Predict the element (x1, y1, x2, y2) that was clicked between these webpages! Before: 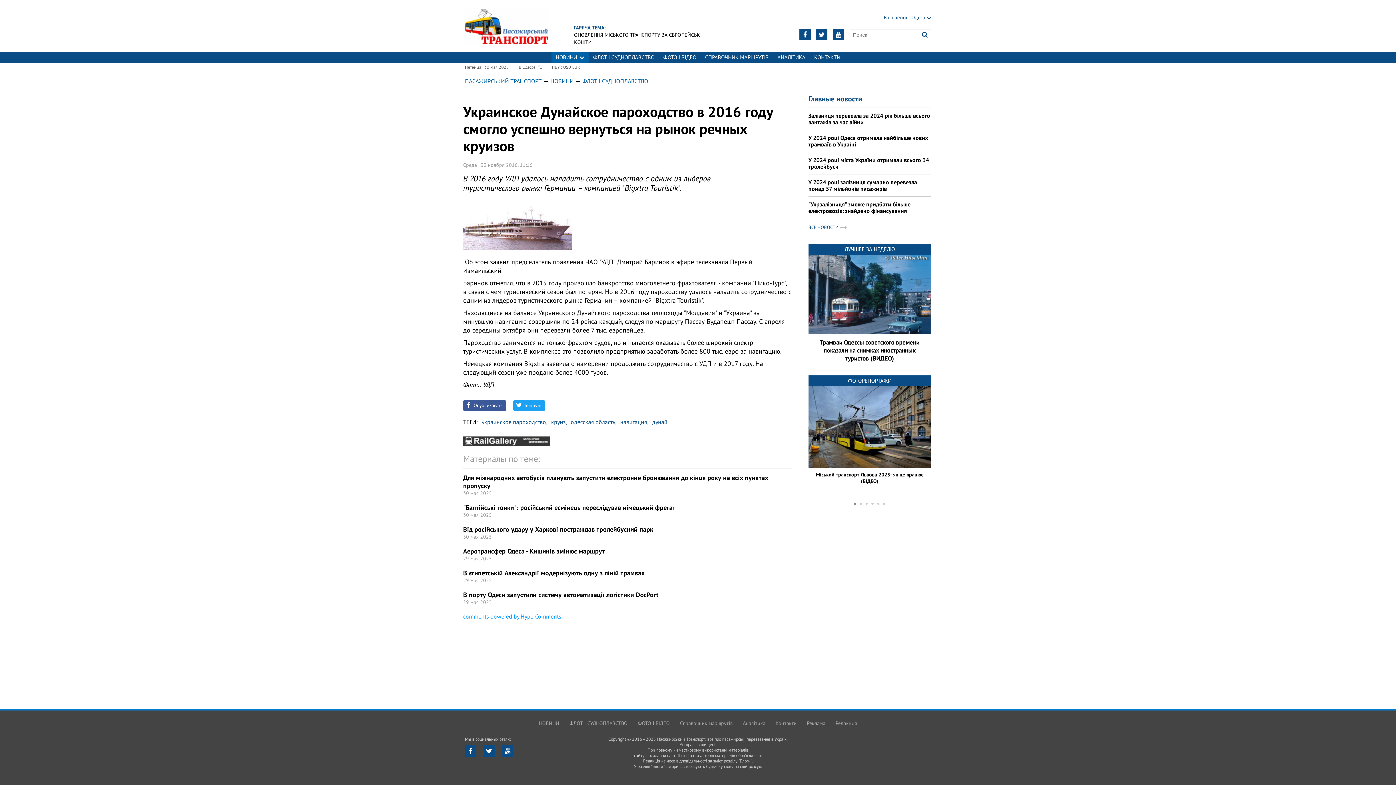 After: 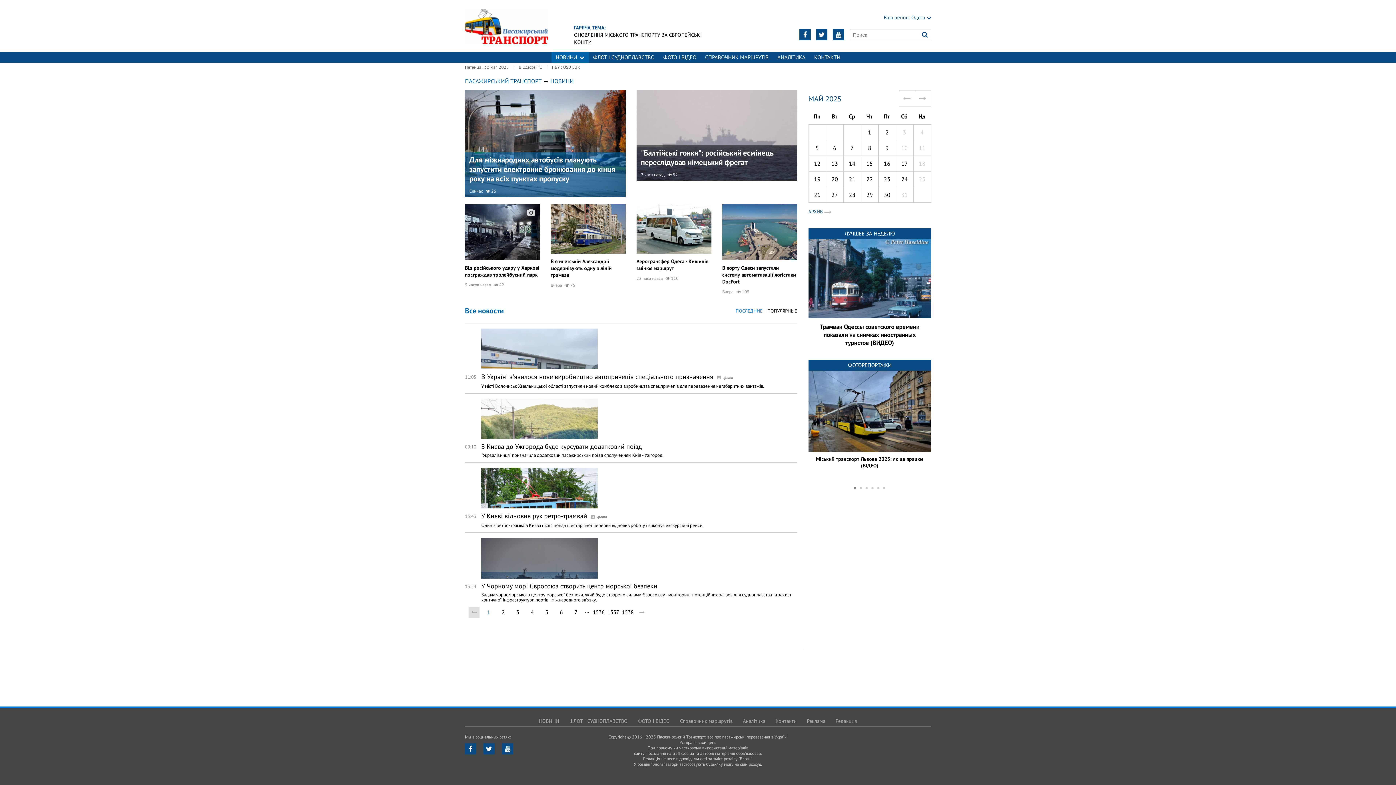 Action: label: НОВИНИ bbox: (539, 718, 559, 729)